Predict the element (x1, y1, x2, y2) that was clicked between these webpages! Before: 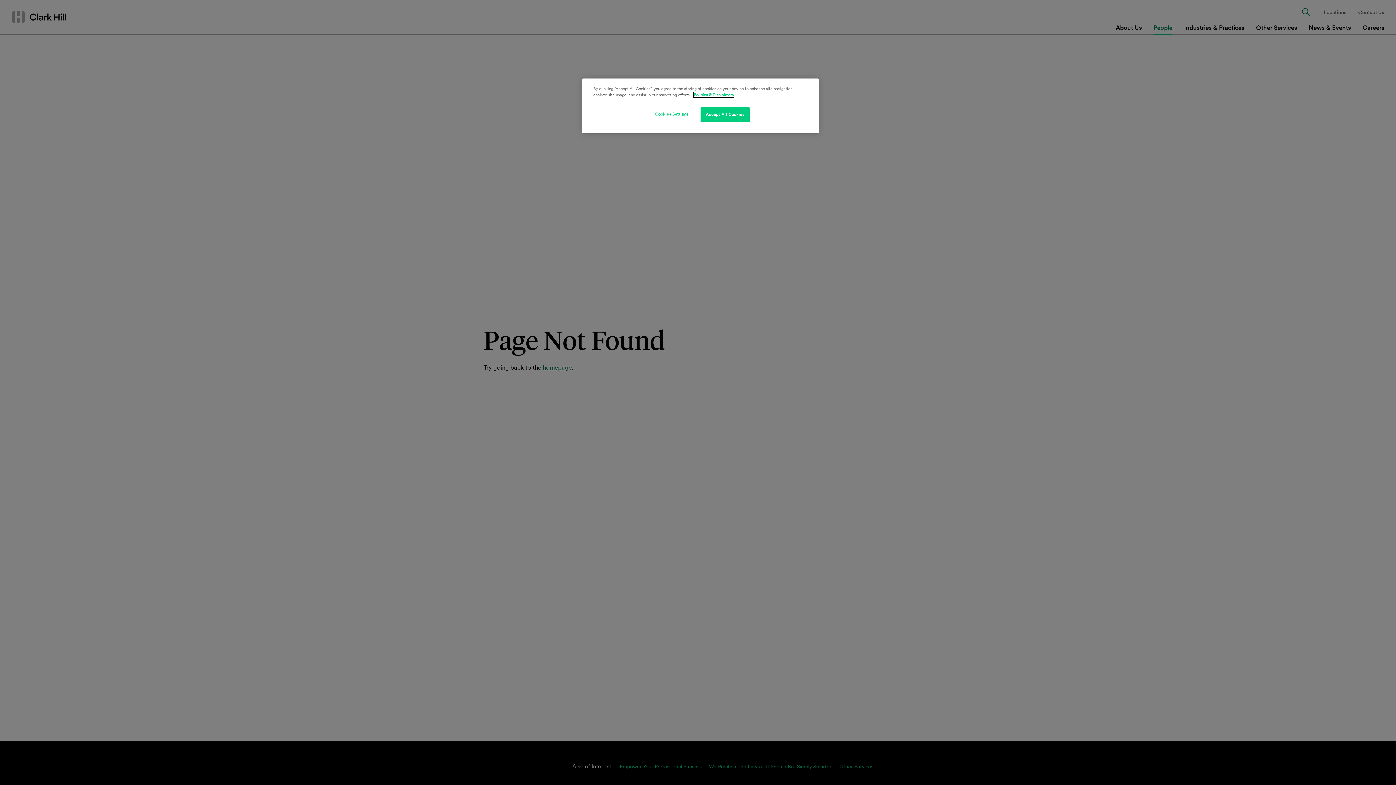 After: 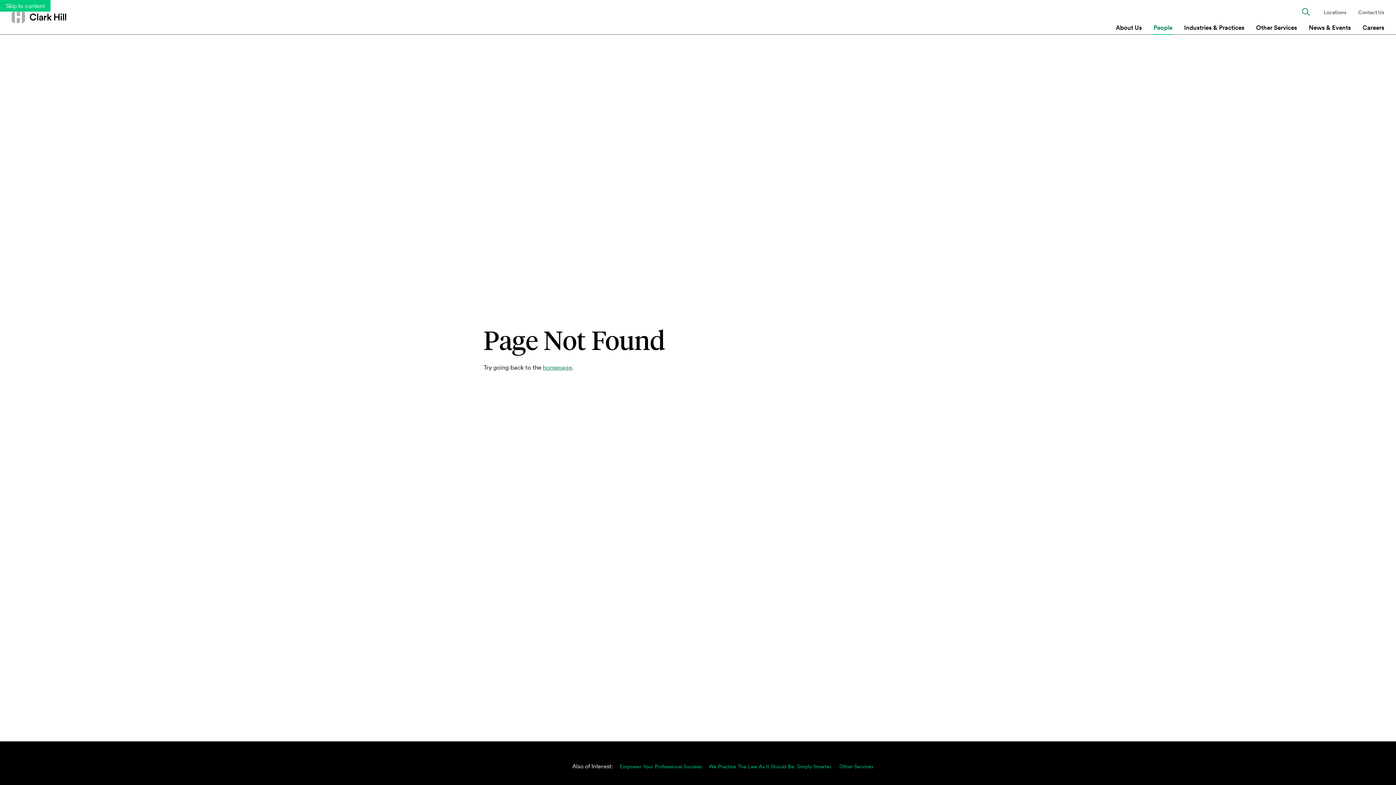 Action: bbox: (700, 107, 749, 122) label: Accept All Cookies